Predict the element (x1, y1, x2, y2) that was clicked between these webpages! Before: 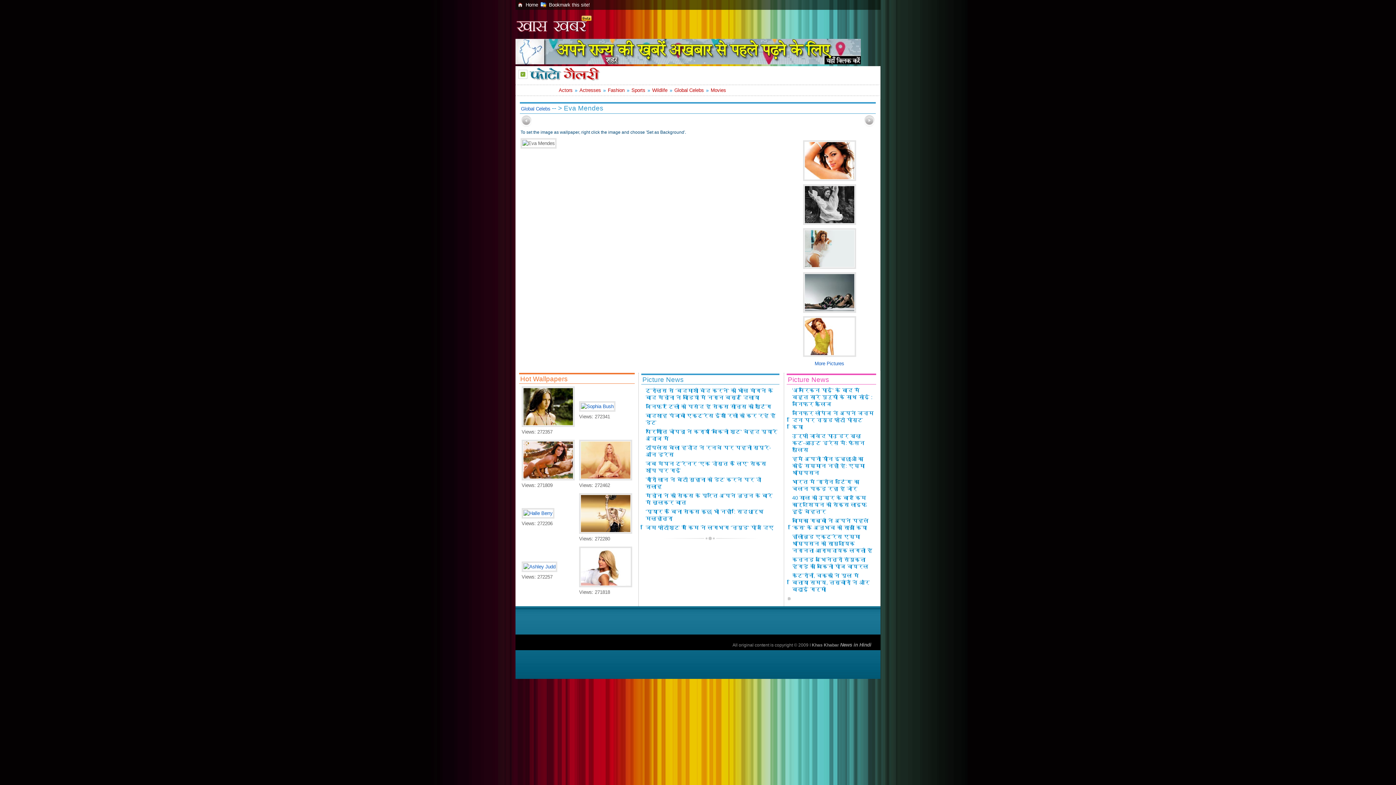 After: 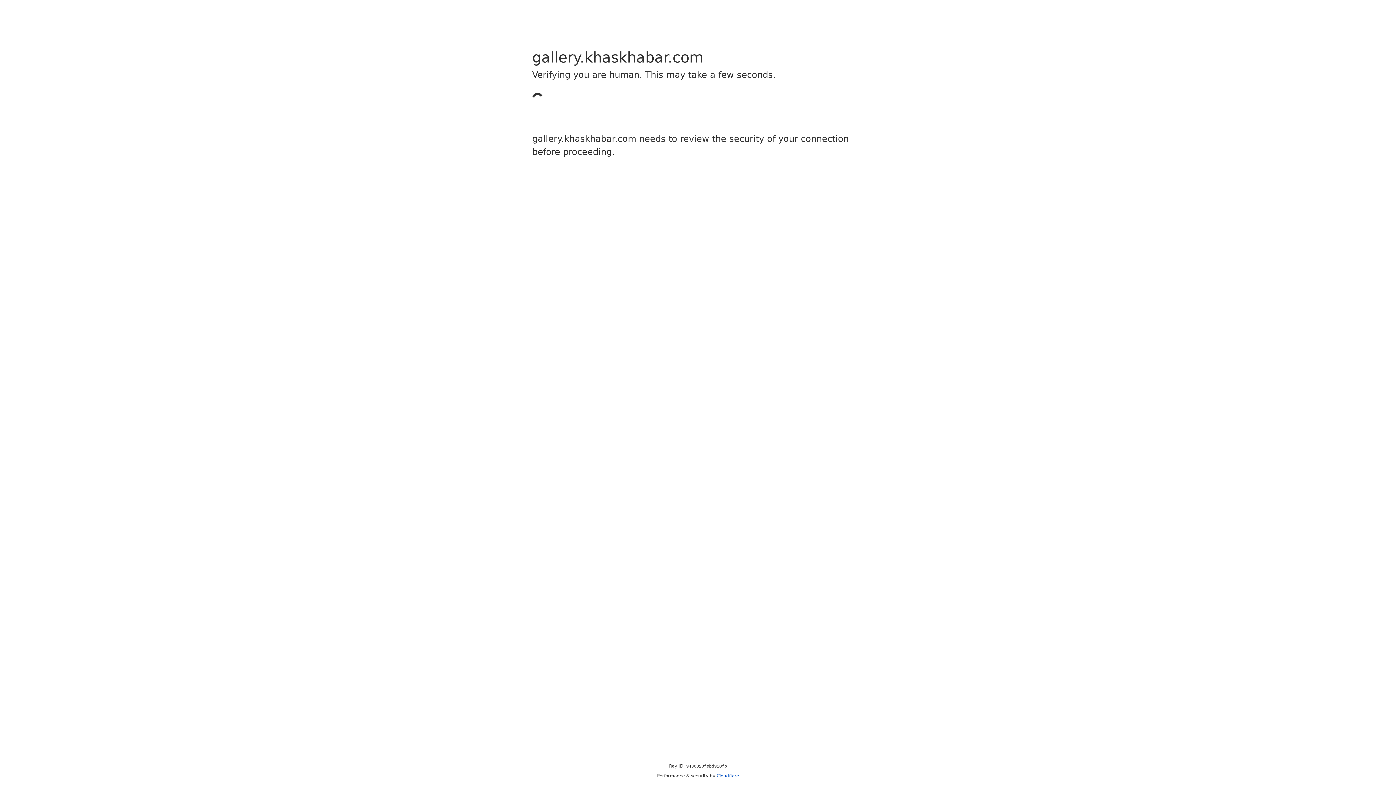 Action: label: Home bbox: (525, 2, 538, 7)